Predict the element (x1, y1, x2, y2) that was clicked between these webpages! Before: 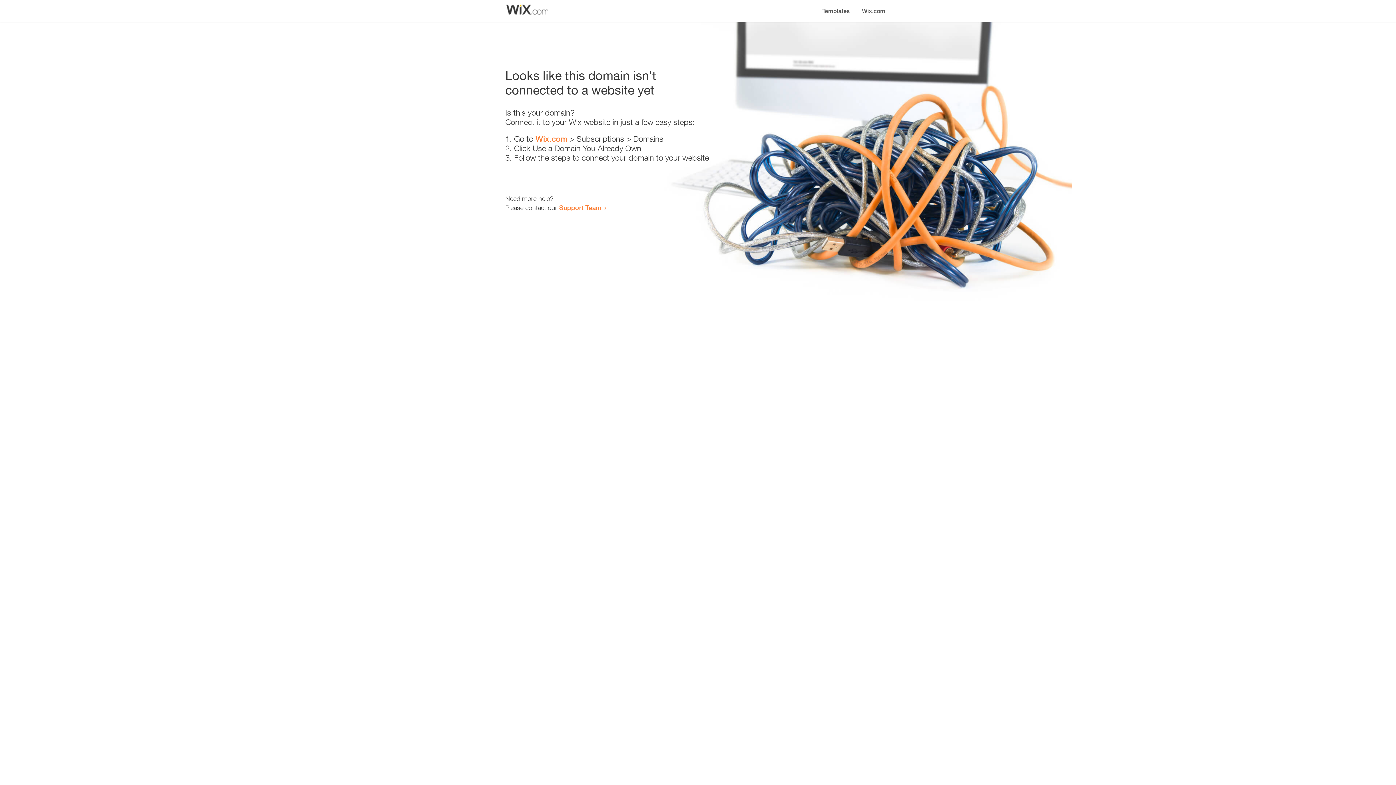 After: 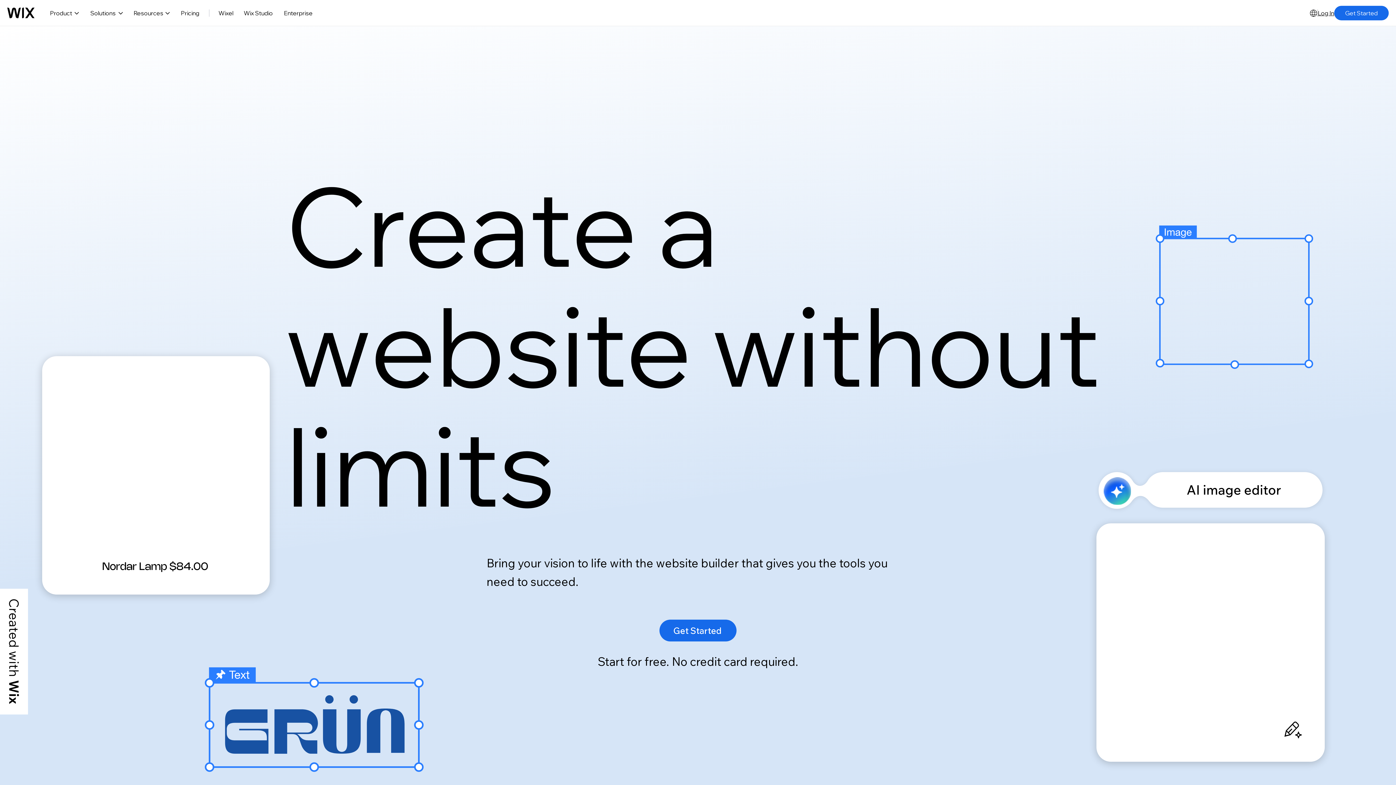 Action: label: Wix.com bbox: (856, 0, 890, 14)